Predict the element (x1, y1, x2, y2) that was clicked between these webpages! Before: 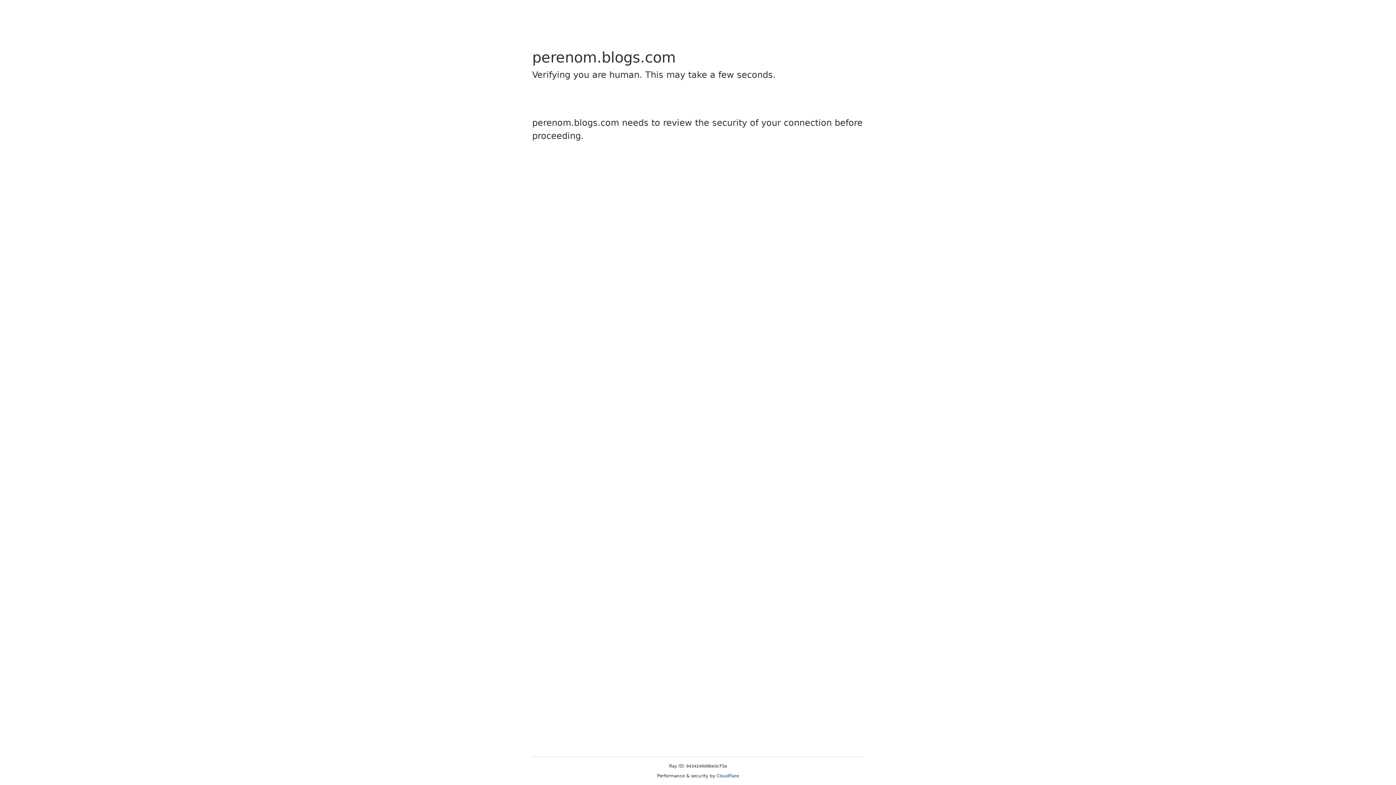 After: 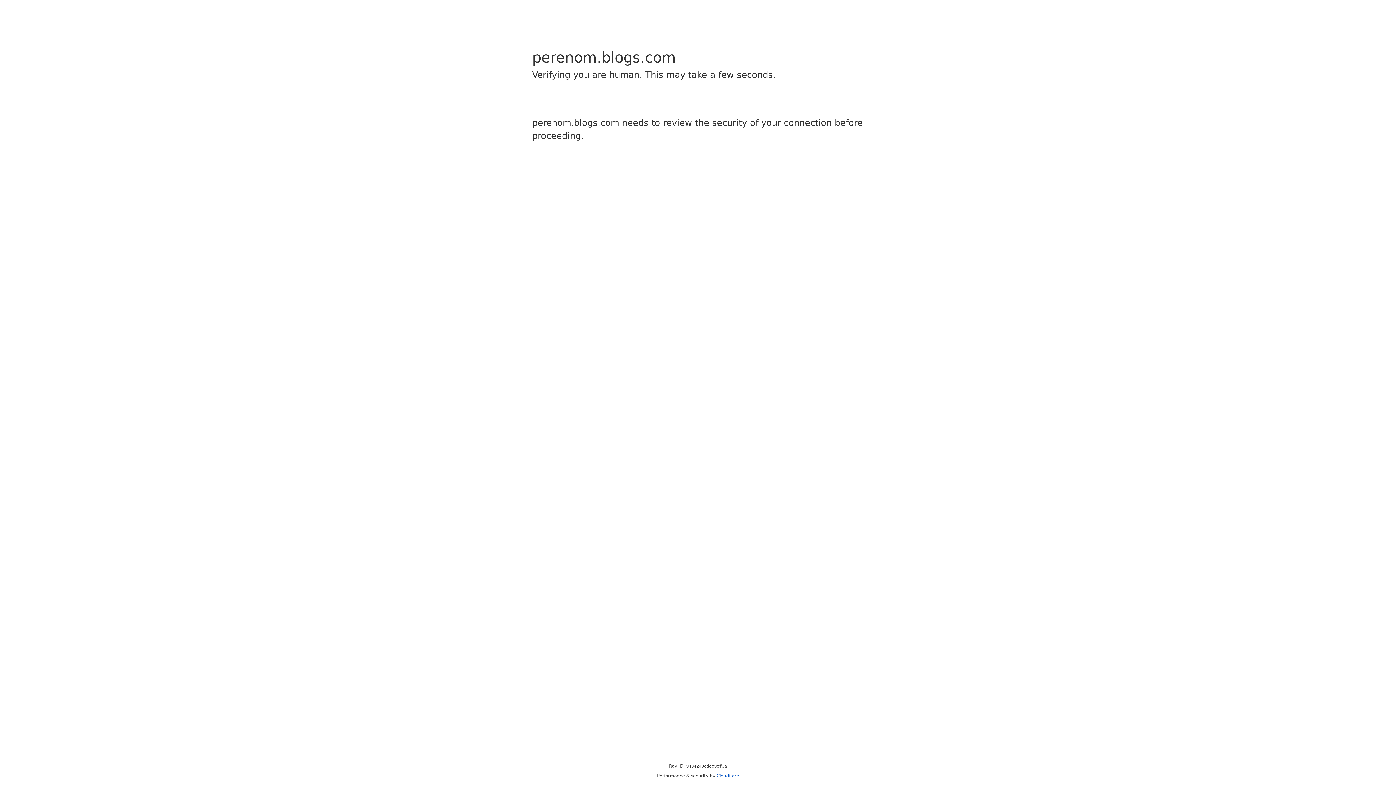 Action: label: Cloudflare bbox: (716, 773, 739, 778)